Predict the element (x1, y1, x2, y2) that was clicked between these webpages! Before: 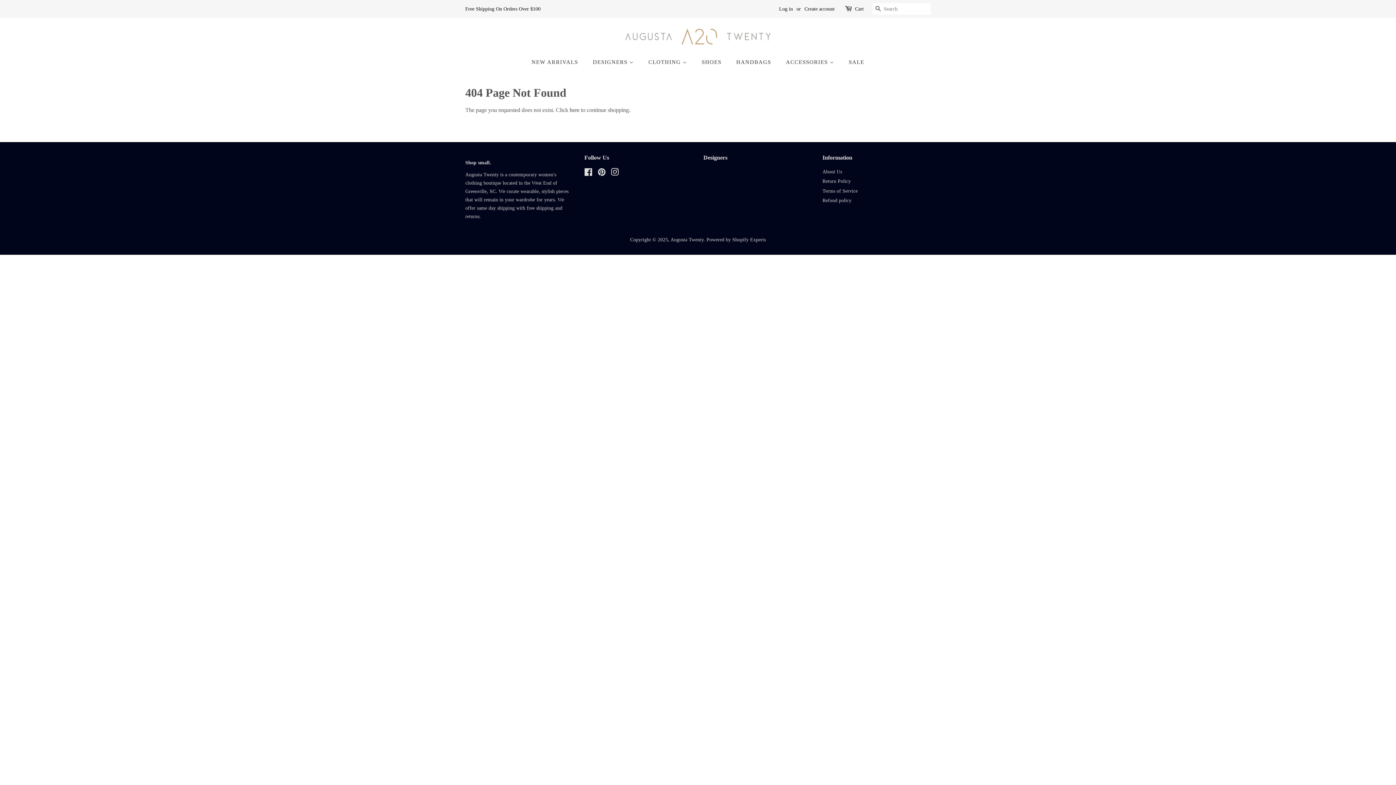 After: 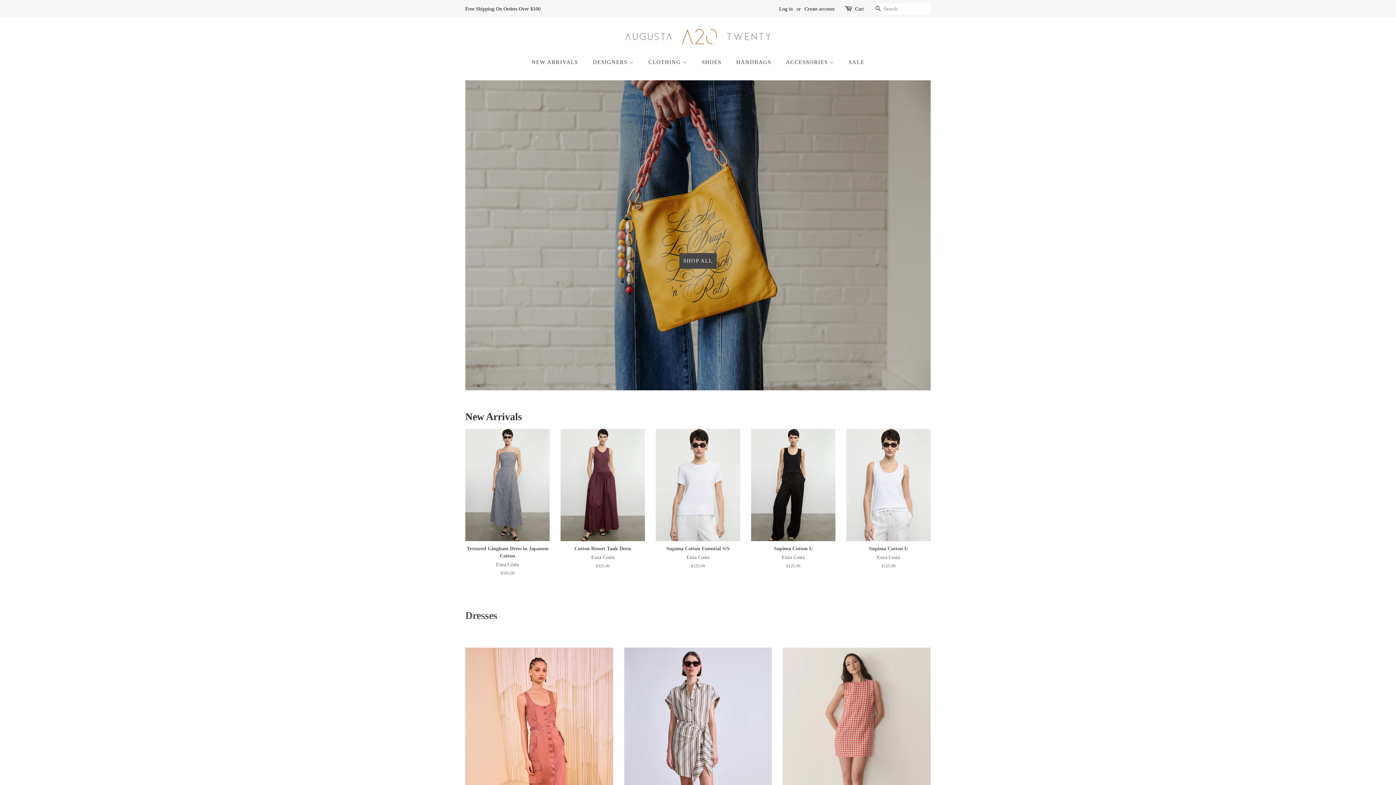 Action: bbox: (670, 237, 703, 242) label: Augusta Twenty